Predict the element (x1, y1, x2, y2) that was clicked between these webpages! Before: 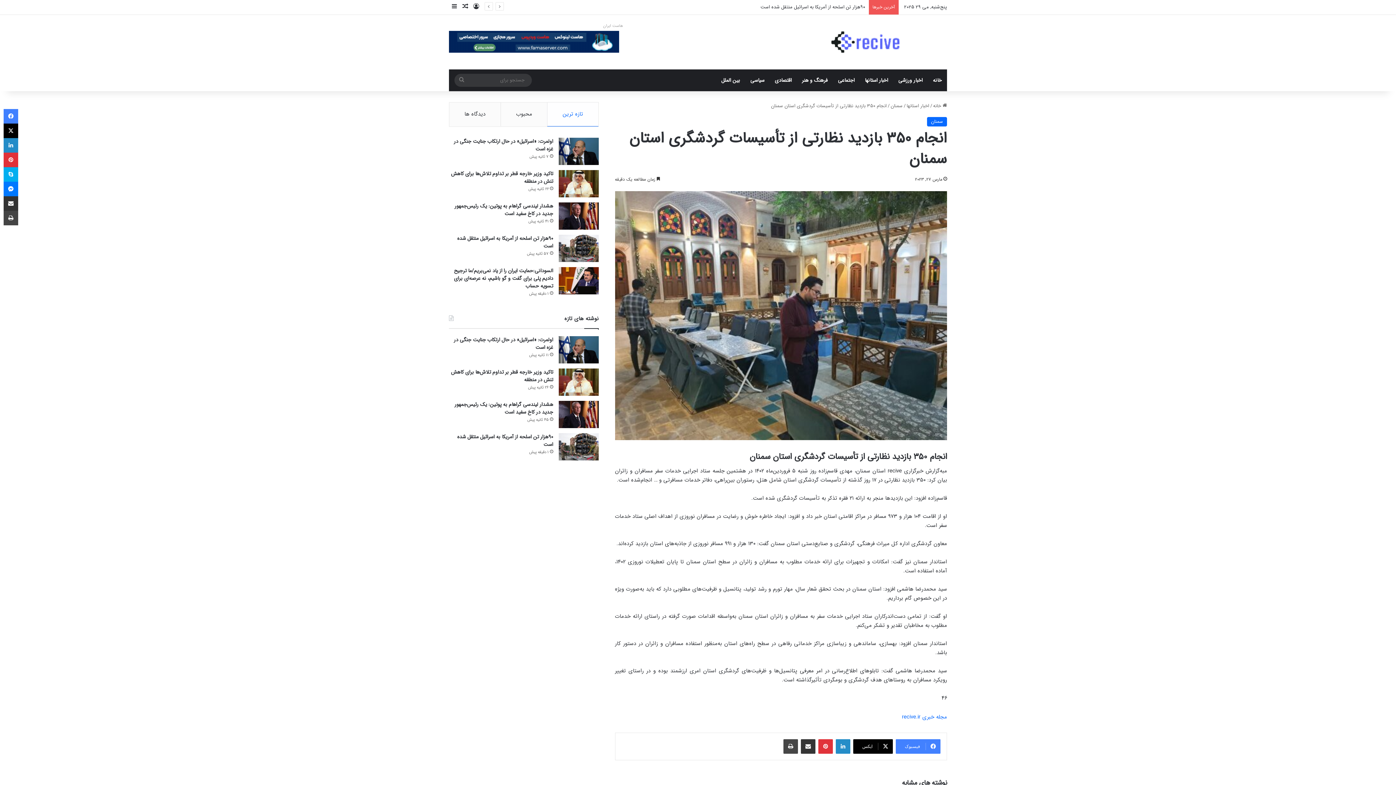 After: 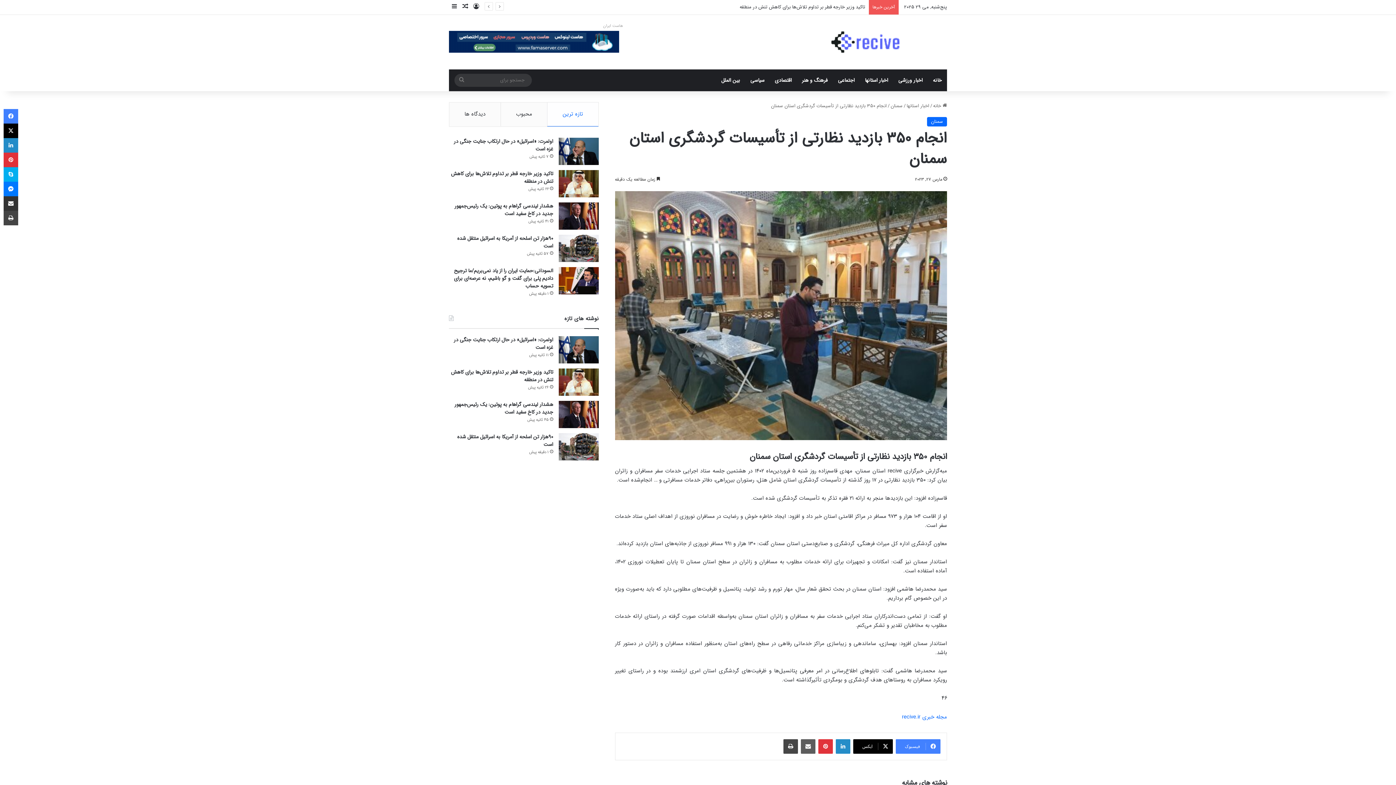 Action: bbox: (801, 739, 815, 754) label: اشتراک گذاری با ایمیل